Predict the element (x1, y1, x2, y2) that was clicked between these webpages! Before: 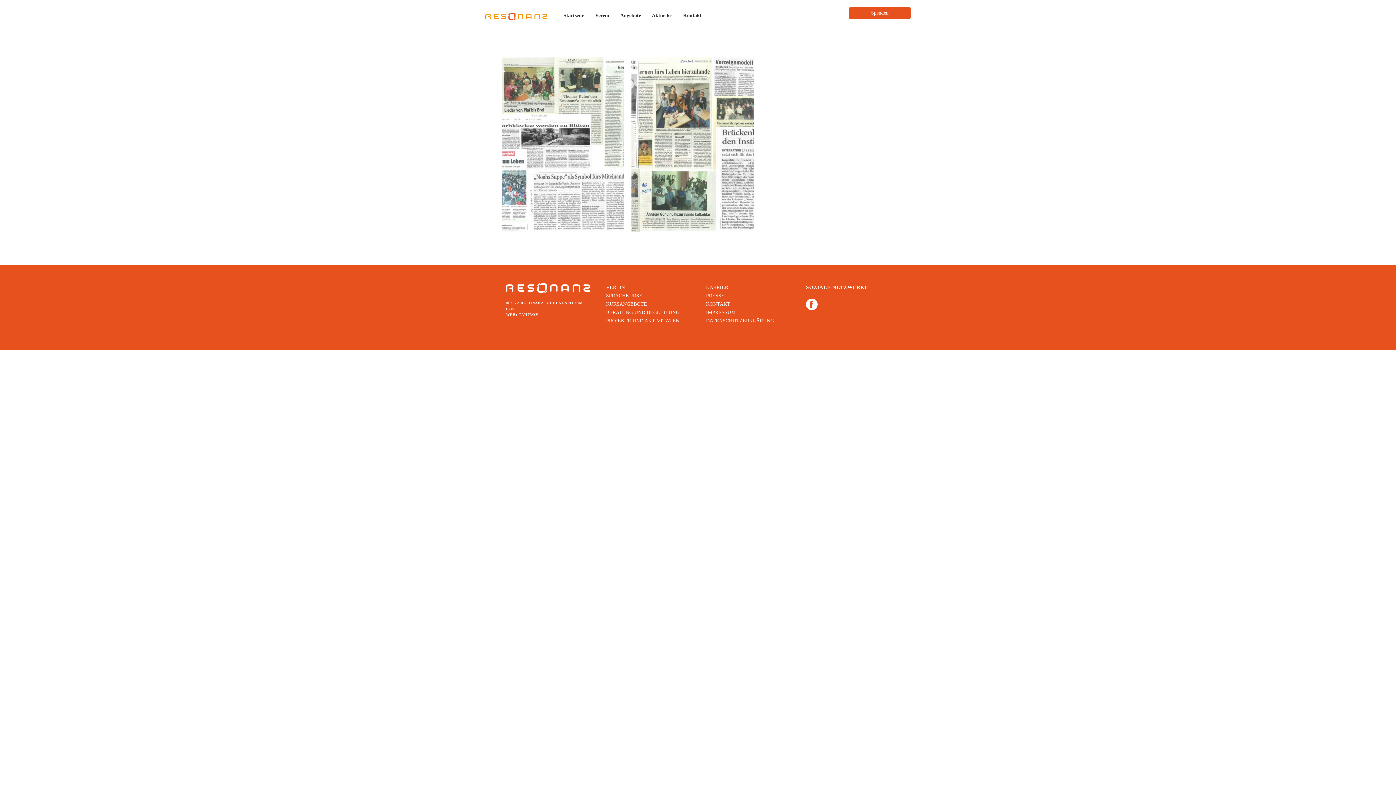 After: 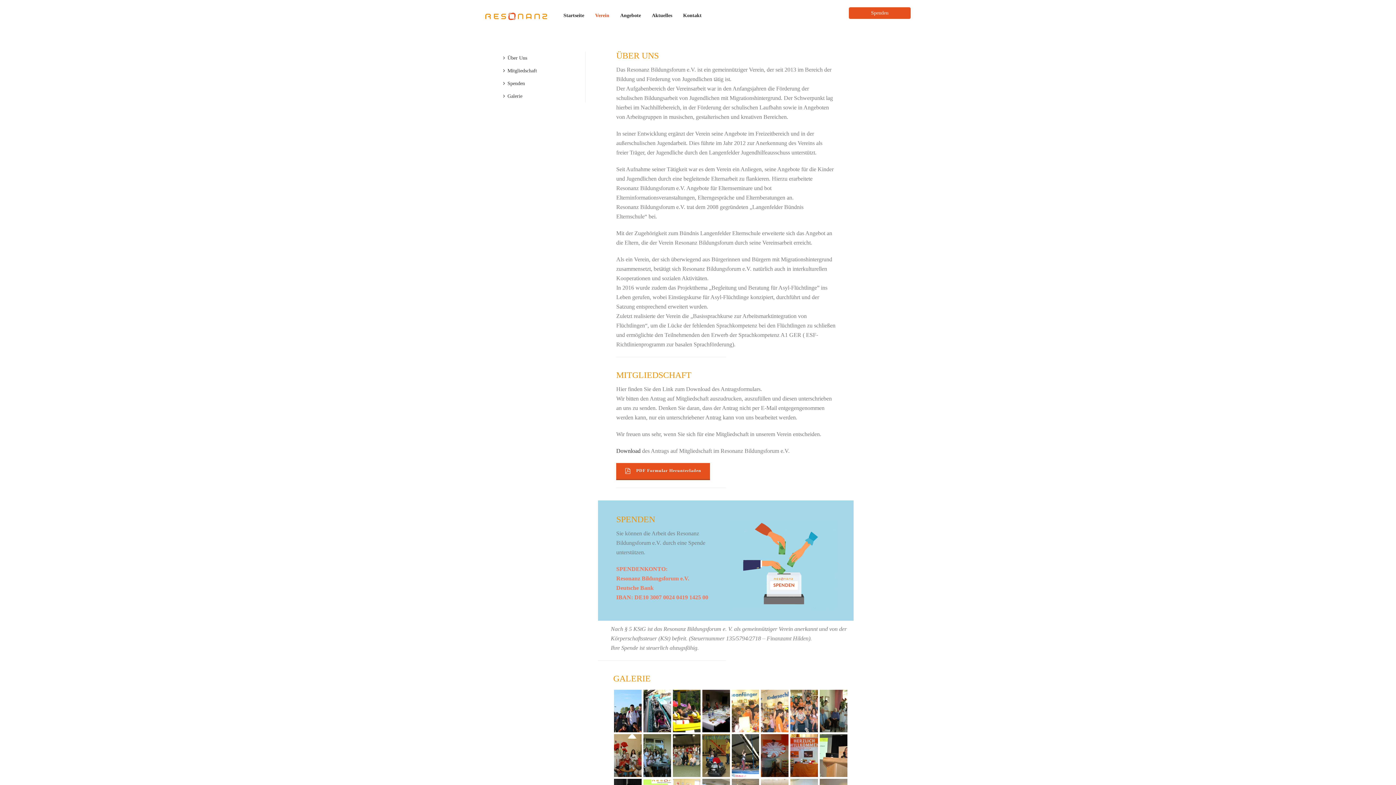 Action: bbox: (606, 309, 679, 315) label: BERATUNG UND BEGLEITUNG